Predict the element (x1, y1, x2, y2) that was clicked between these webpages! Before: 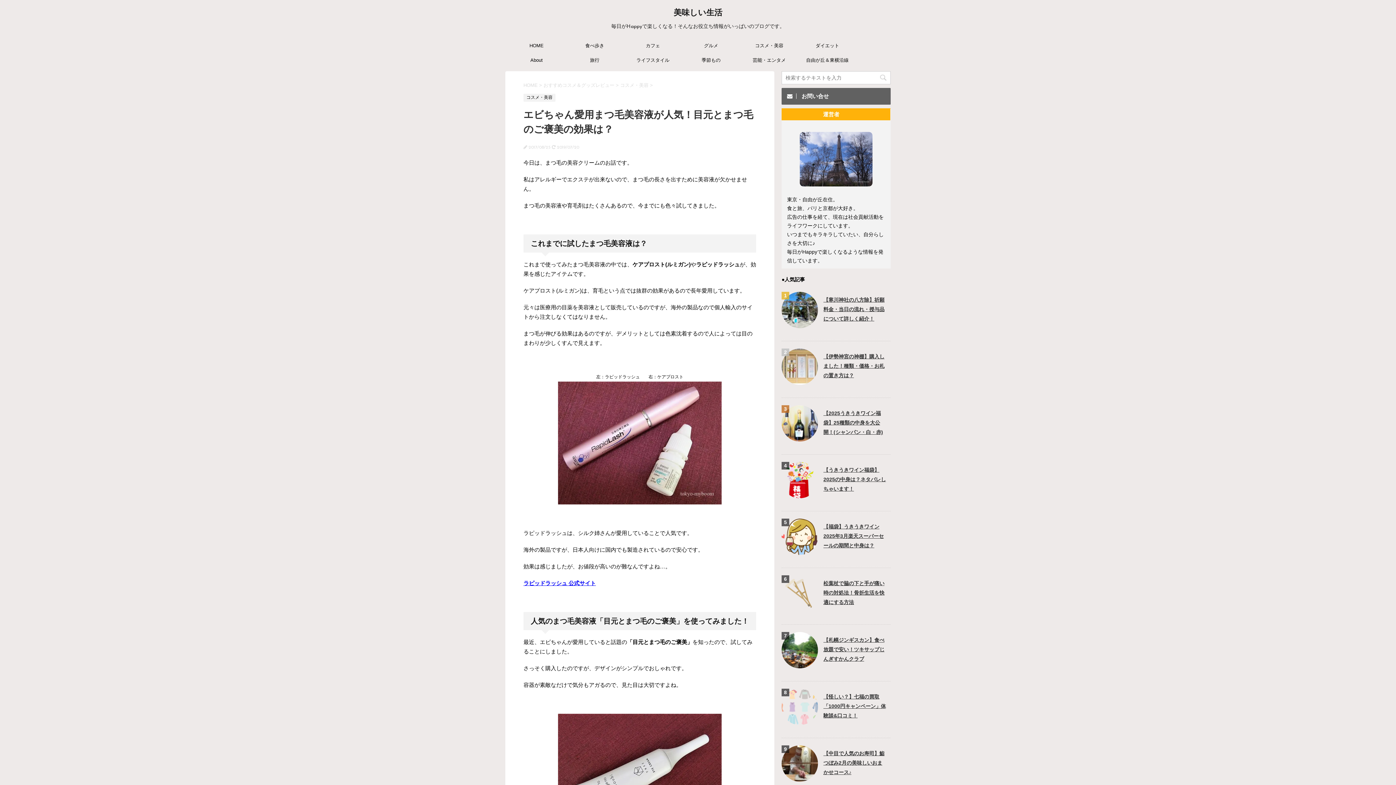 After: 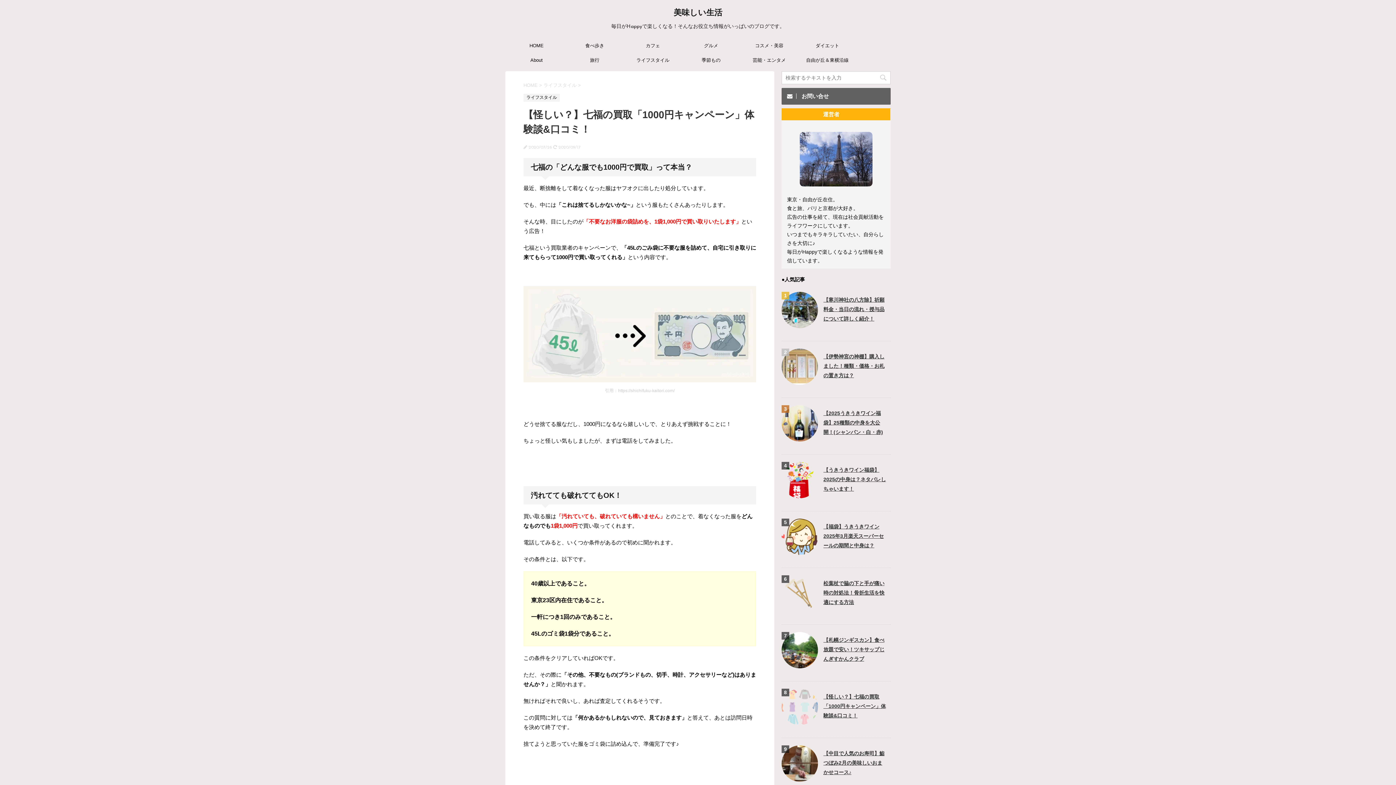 Action: bbox: (781, 718, 818, 725)